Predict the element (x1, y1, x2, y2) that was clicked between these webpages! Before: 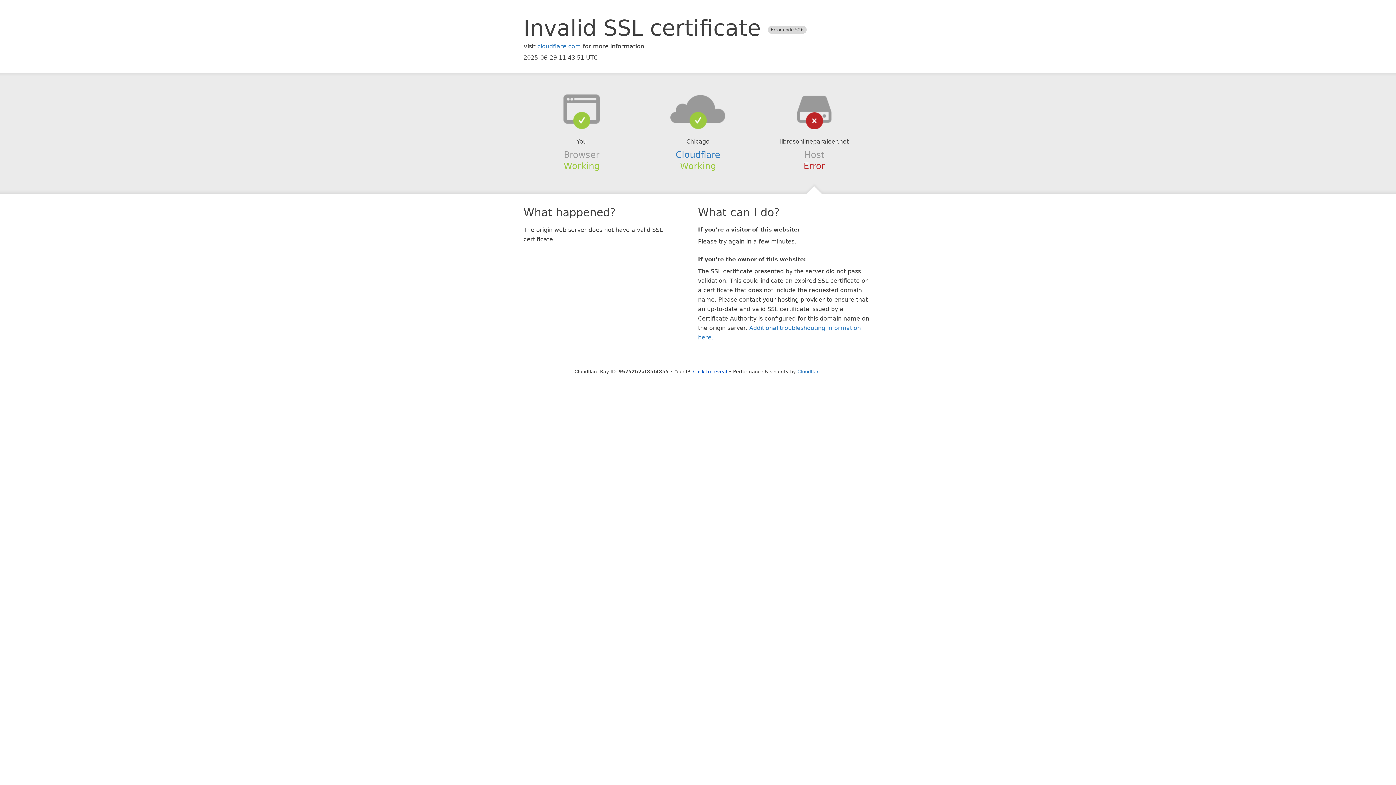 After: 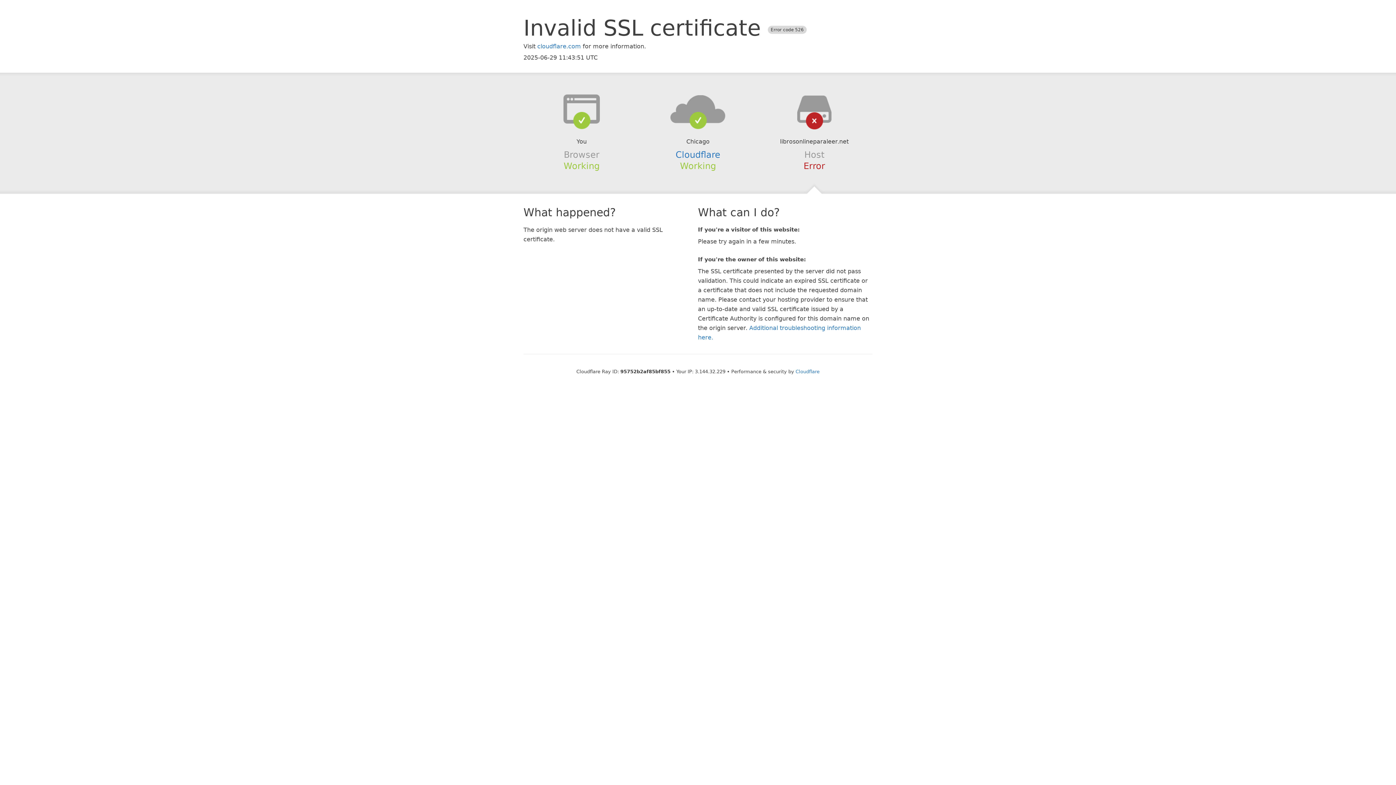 Action: label: Click to reveal bbox: (693, 368, 727, 374)